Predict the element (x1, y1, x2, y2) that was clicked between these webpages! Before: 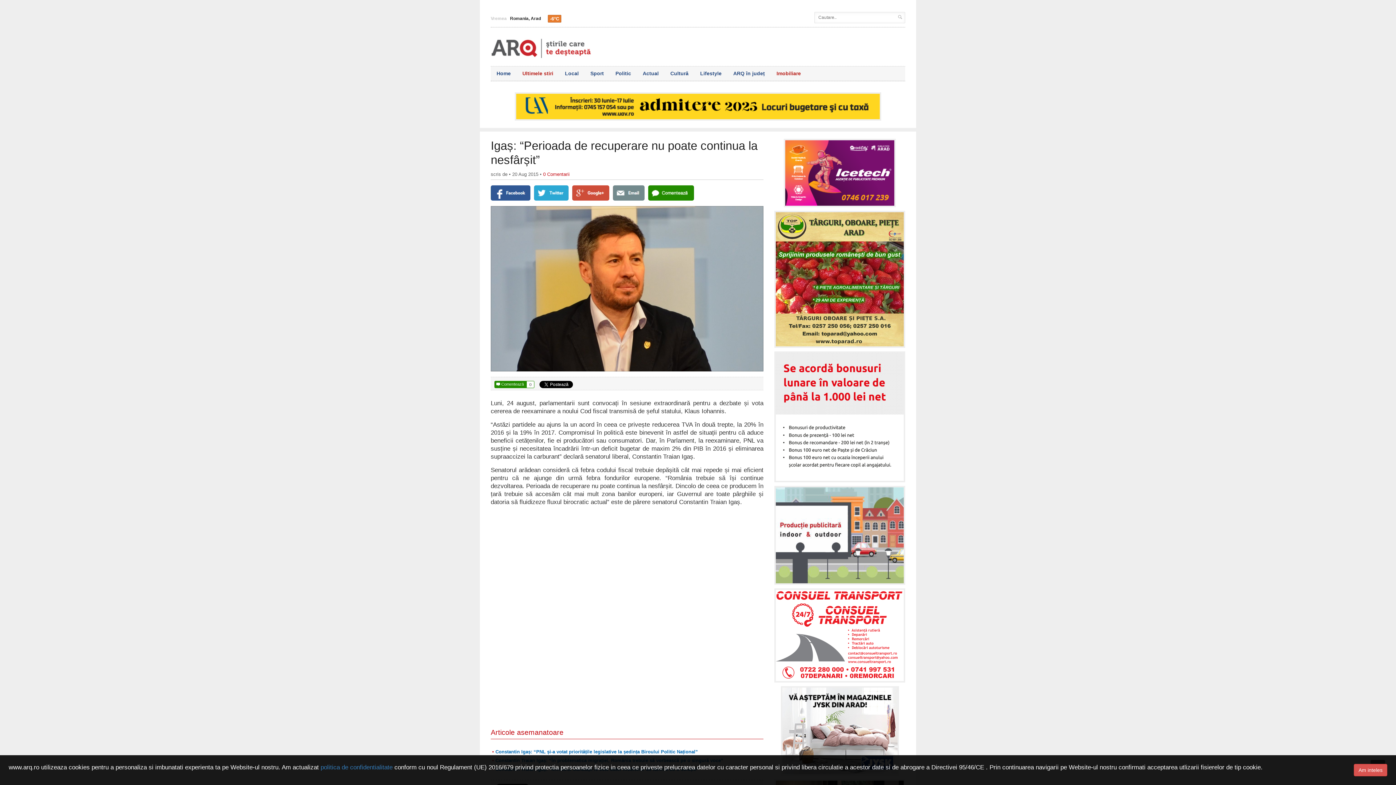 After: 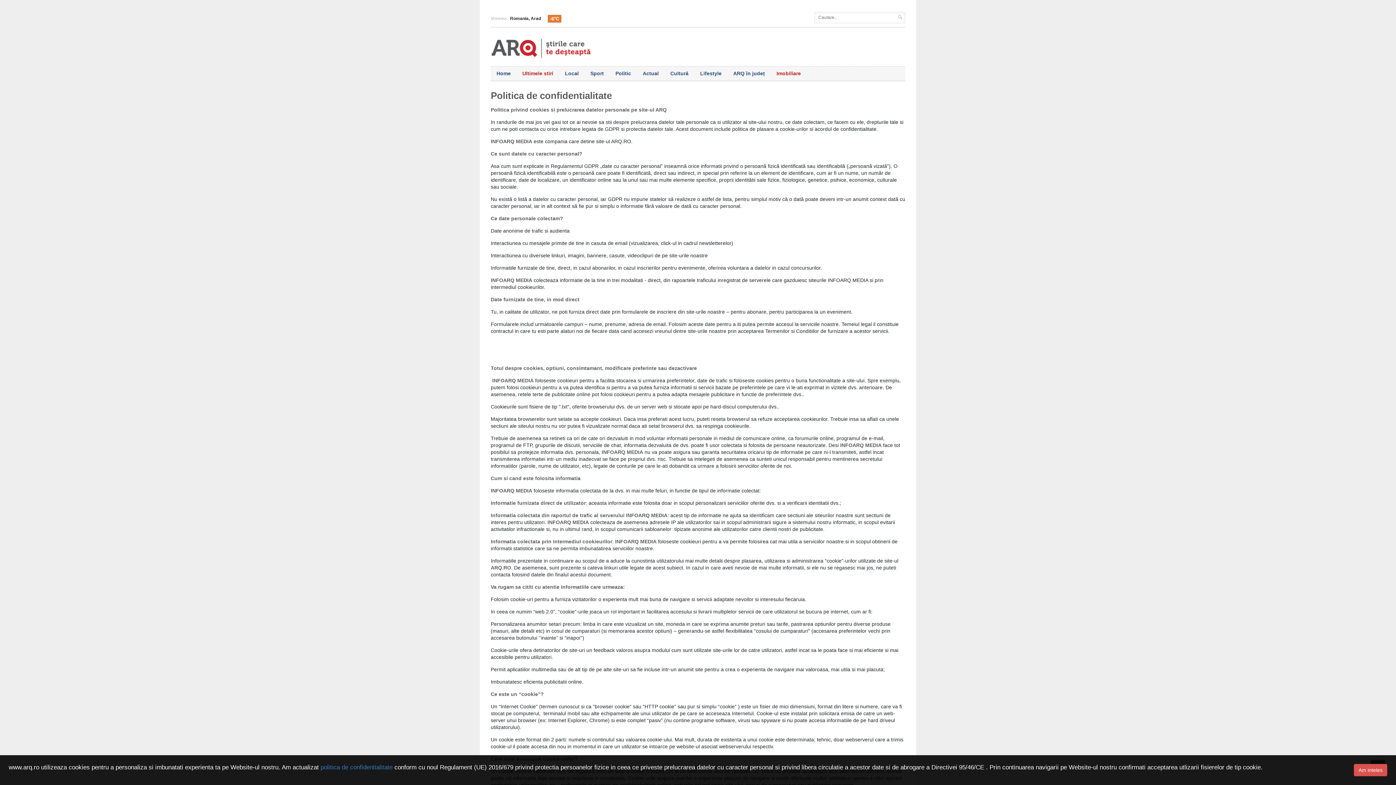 Action: bbox: (320, 764, 392, 771) label: politica de confidentialitate